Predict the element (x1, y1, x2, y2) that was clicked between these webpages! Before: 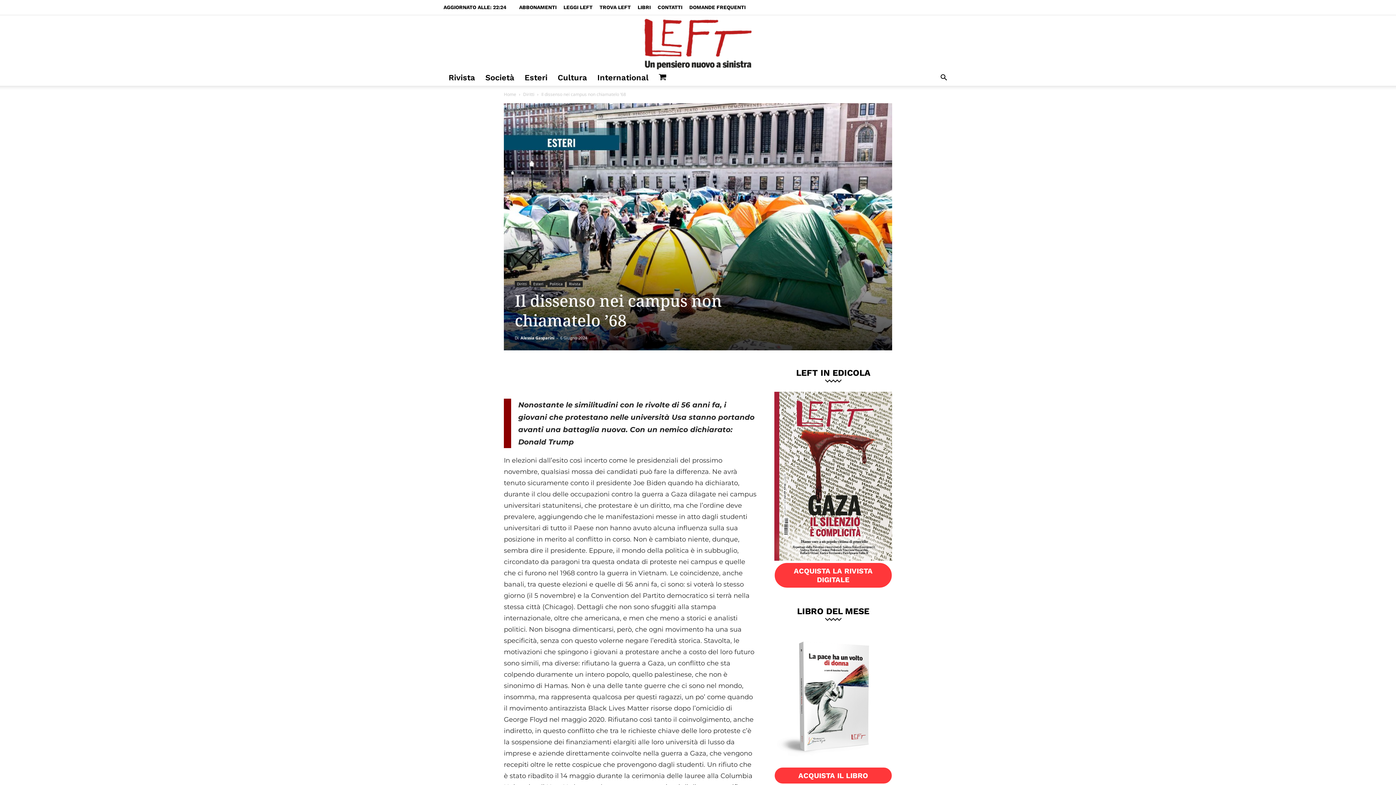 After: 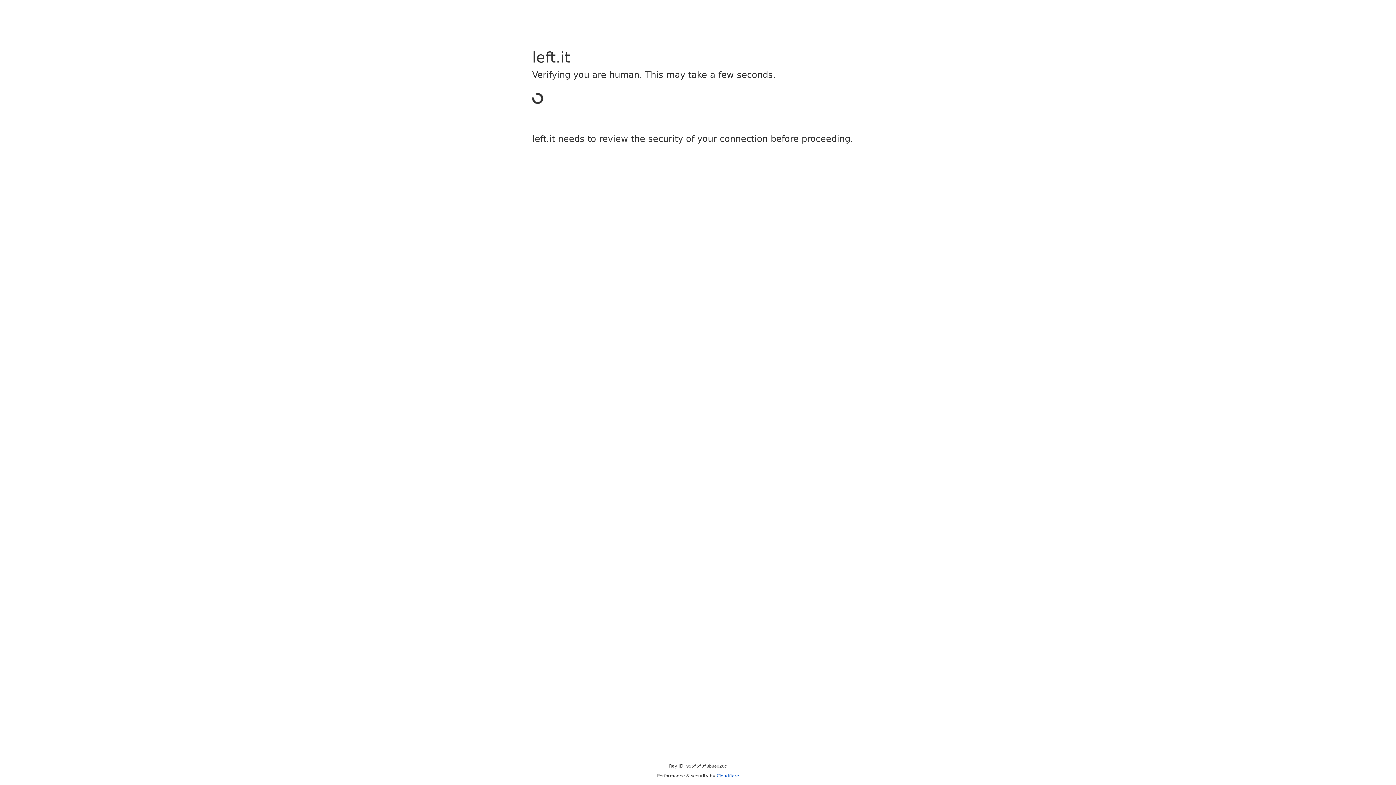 Action: bbox: (443, 69, 480, 85) label: Rivista